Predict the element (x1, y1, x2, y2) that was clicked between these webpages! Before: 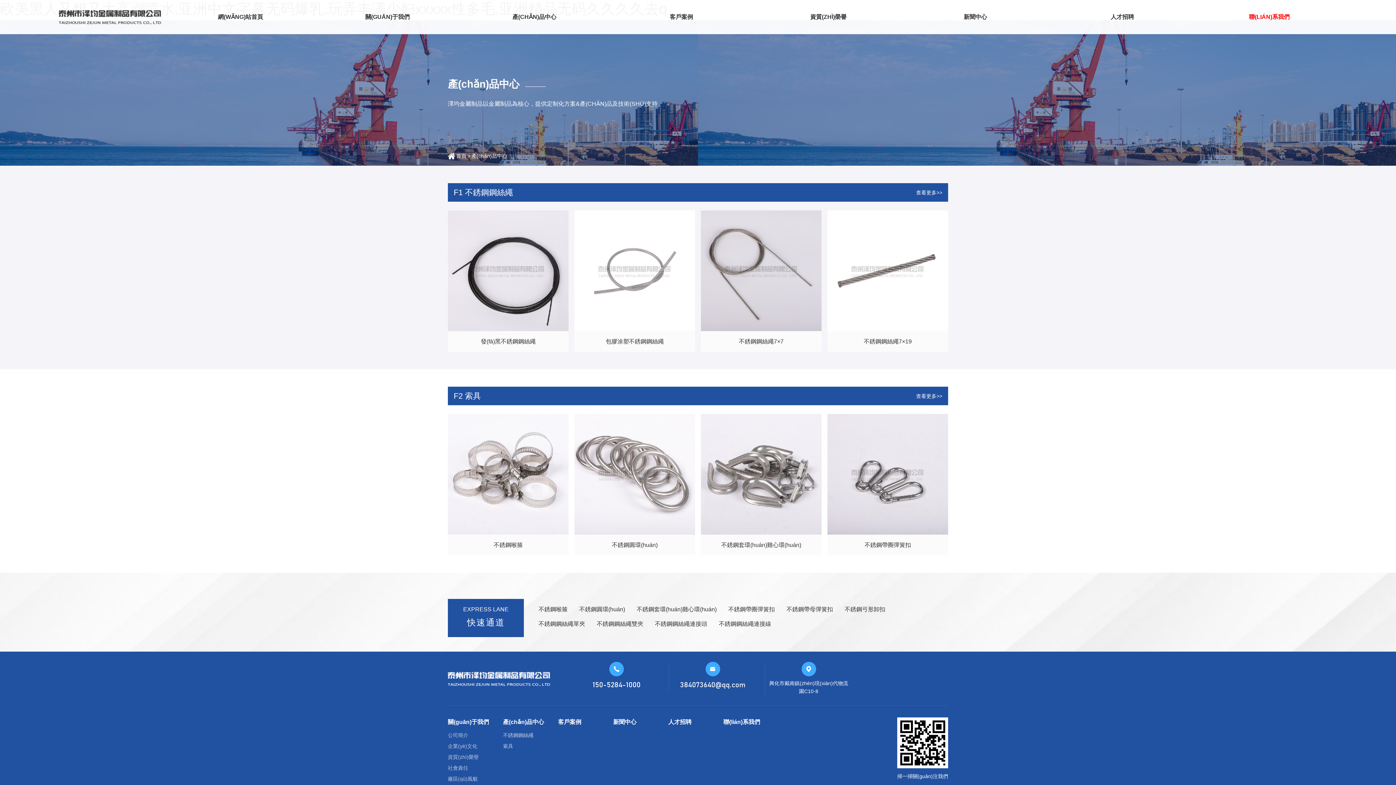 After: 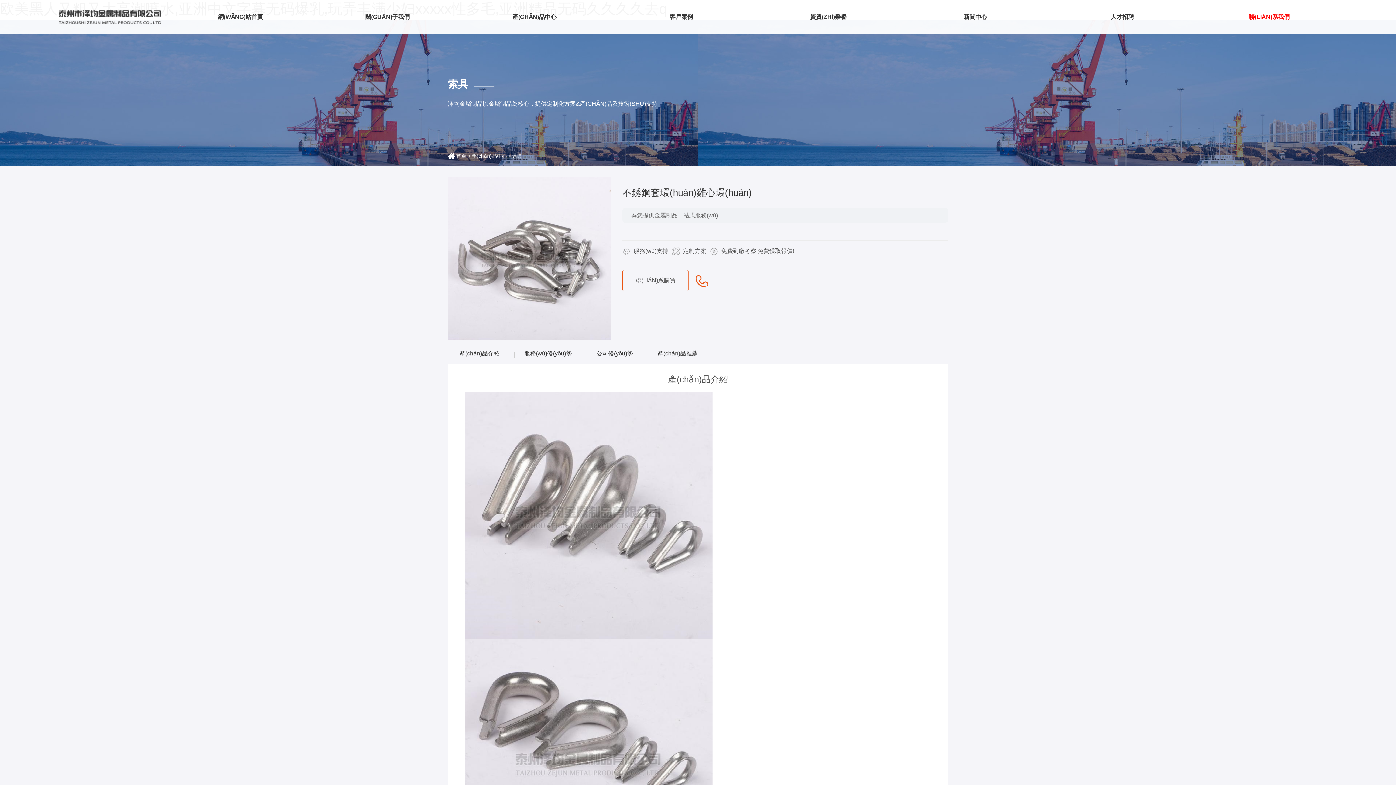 Action: bbox: (631, 603, 722, 615) label: 不銹鋼套環(huán)雞心環(huán)